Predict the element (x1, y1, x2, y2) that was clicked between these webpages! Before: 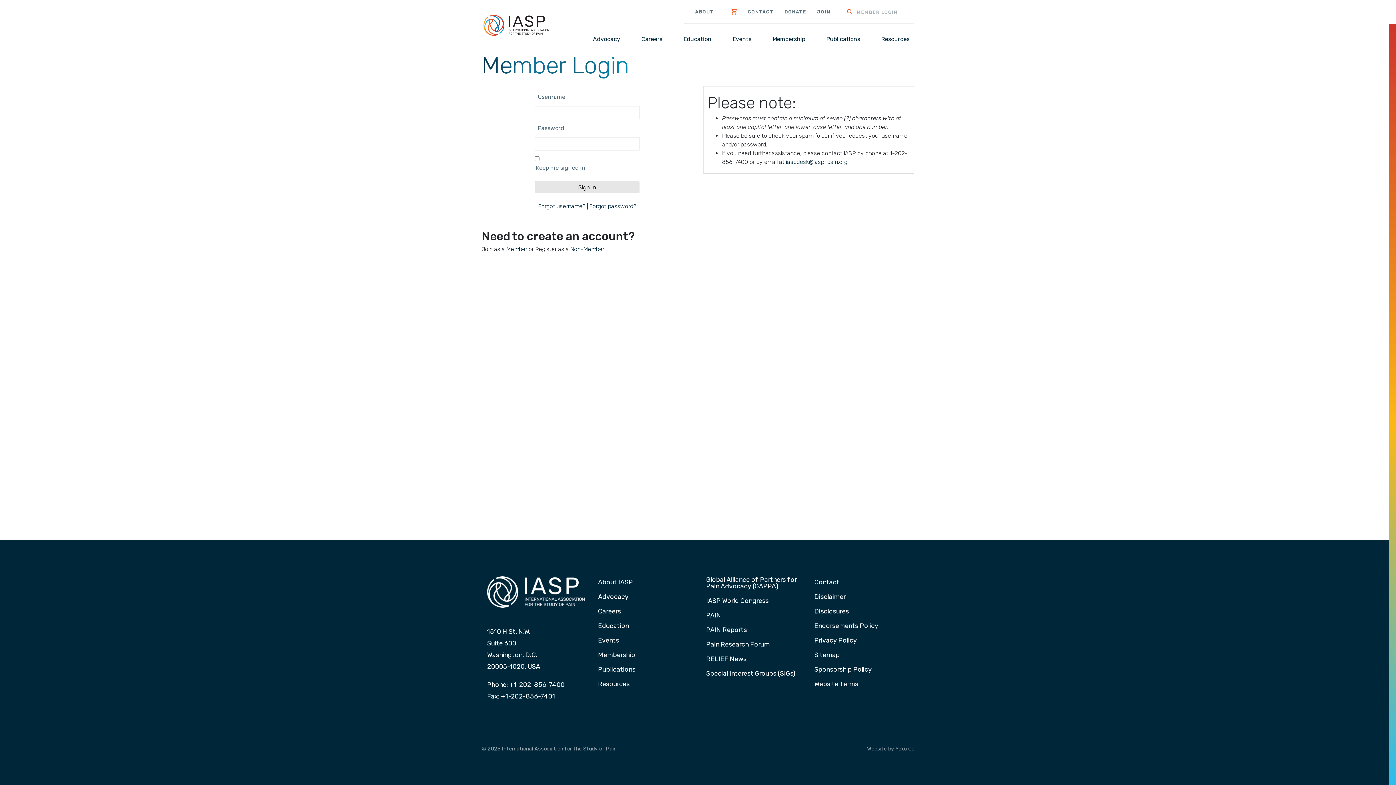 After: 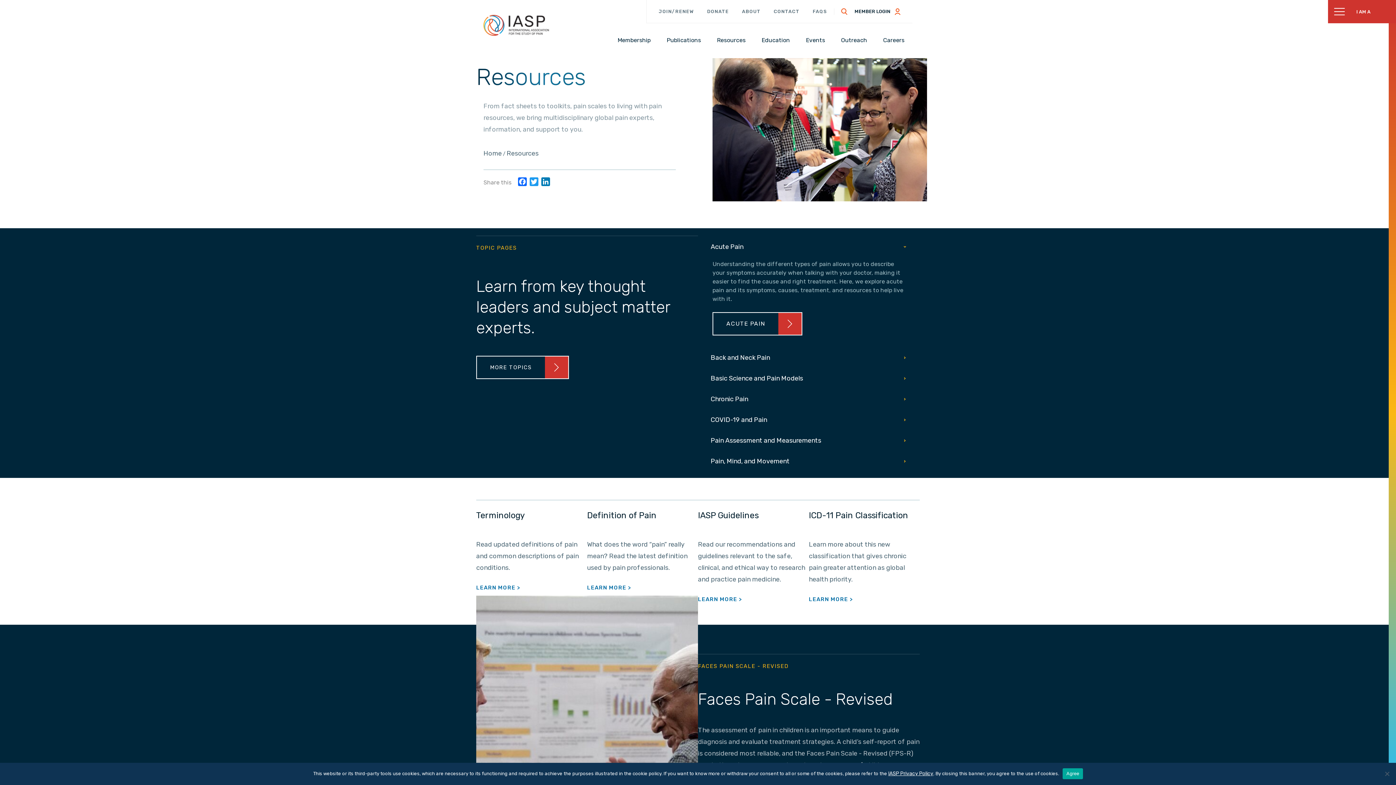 Action: bbox: (878, 33, 912, 44) label: Resources